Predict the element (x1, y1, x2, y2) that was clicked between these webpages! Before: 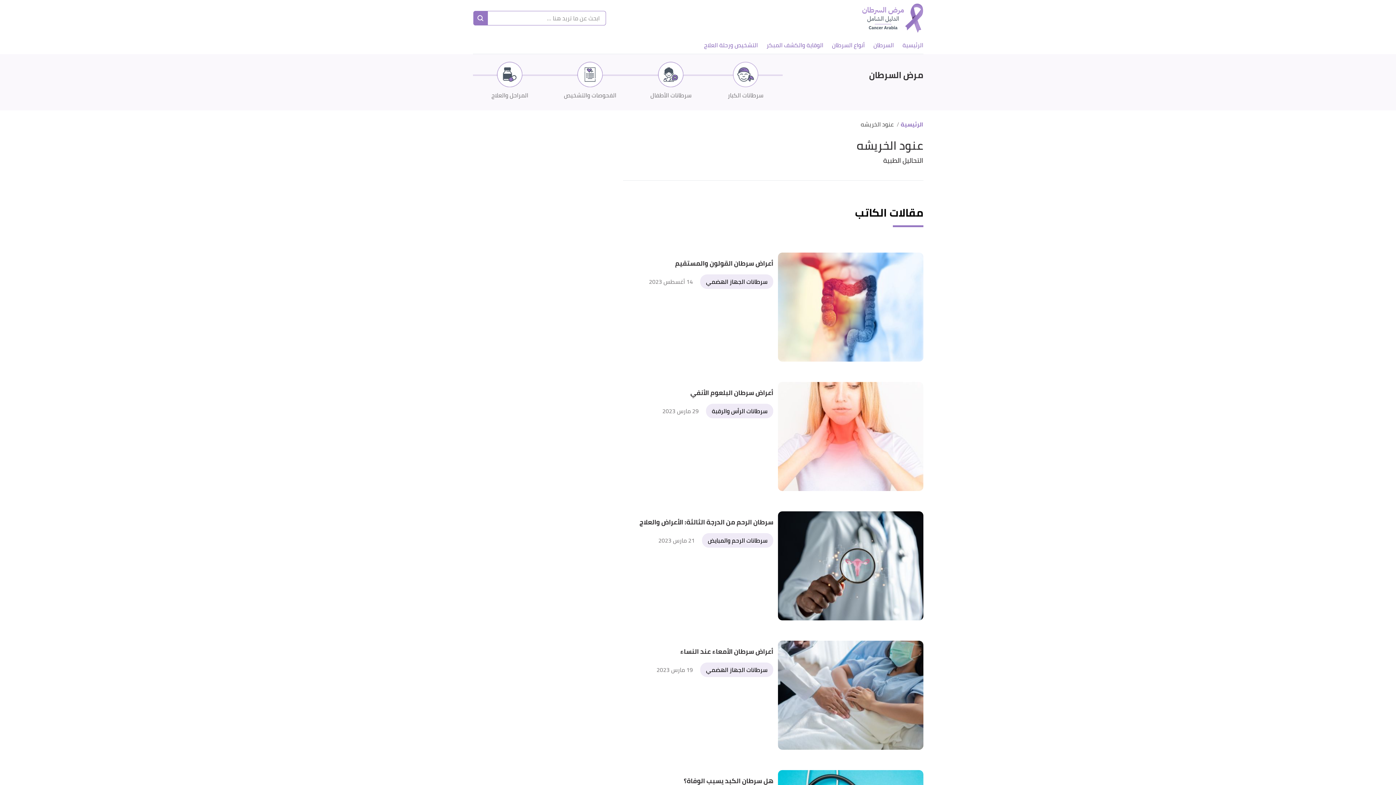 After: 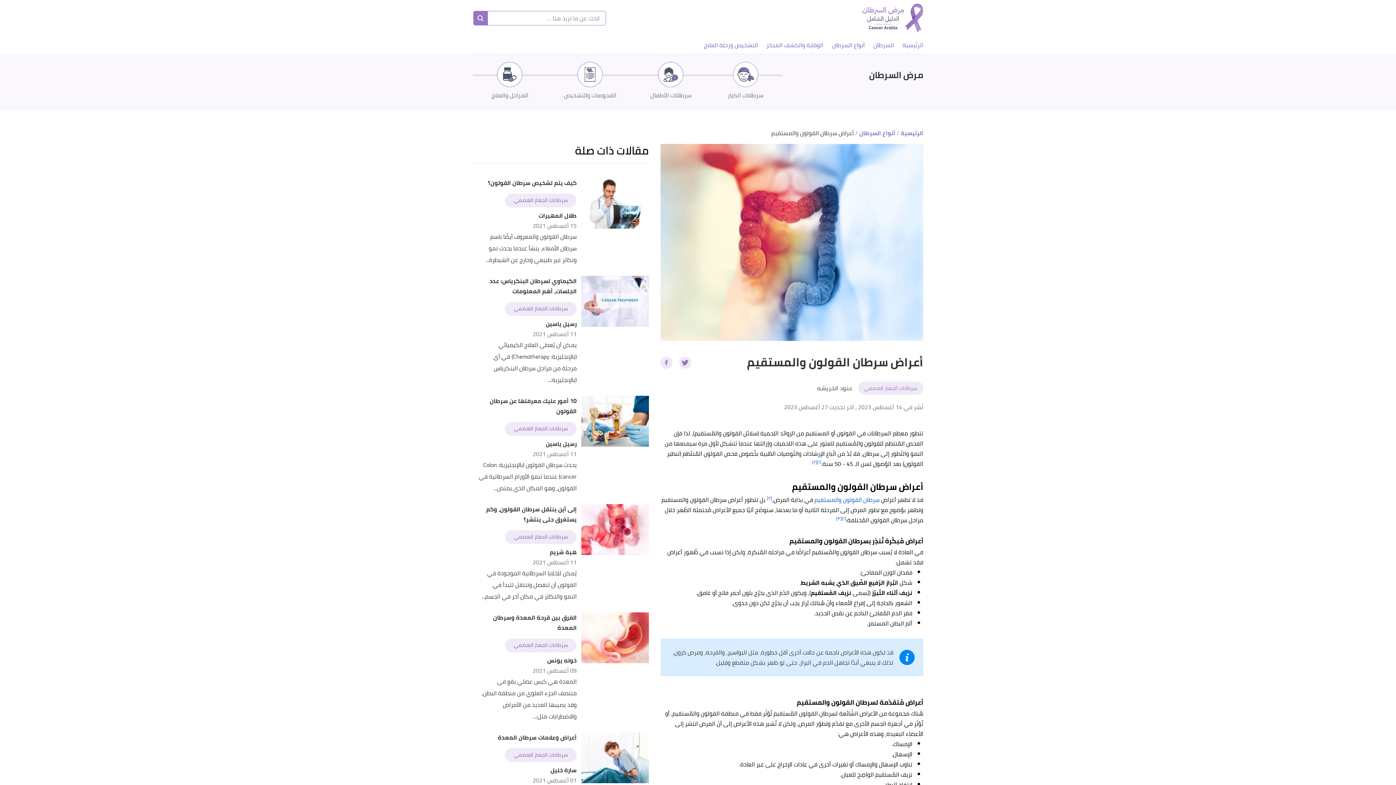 Action: label: أعراض سرطان القولون والمستقيم bbox: (649, 258, 773, 268)